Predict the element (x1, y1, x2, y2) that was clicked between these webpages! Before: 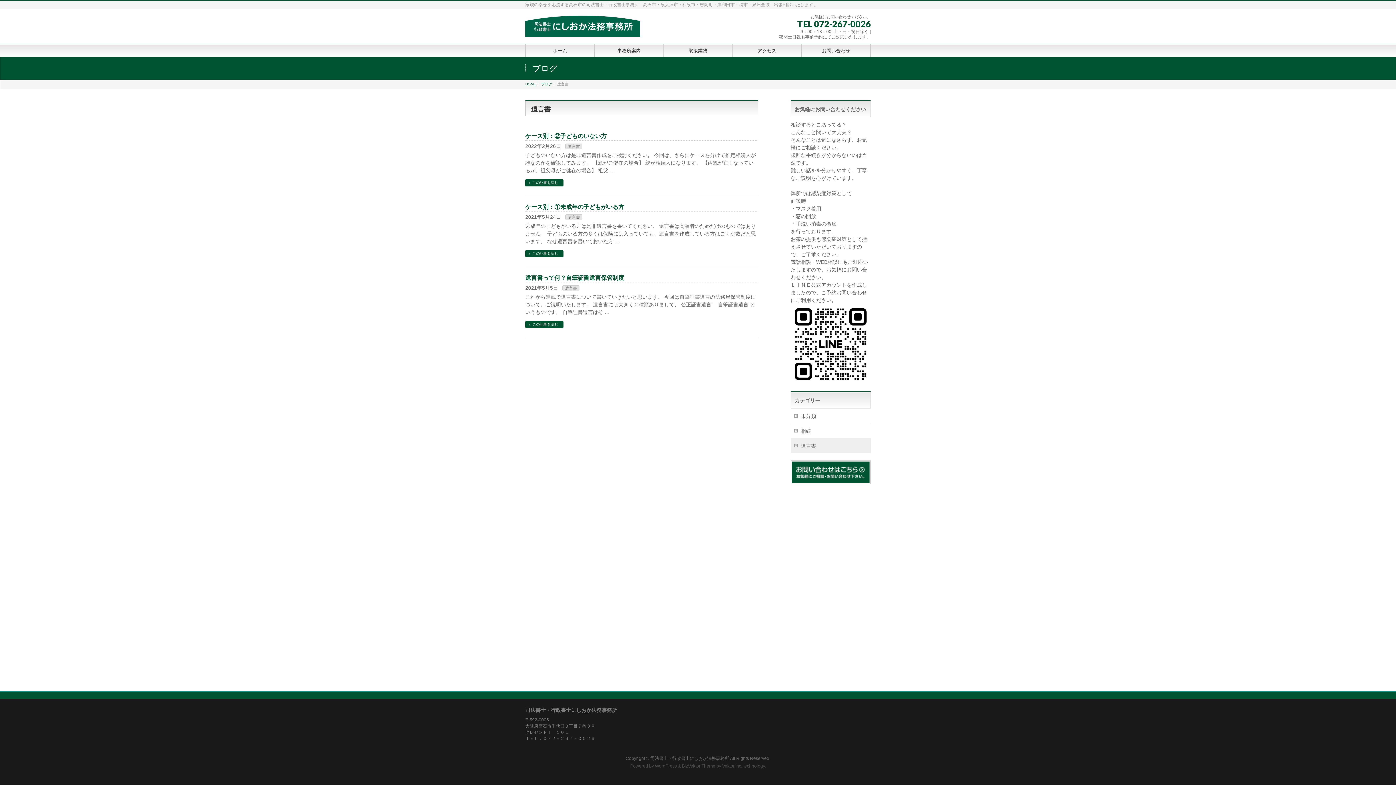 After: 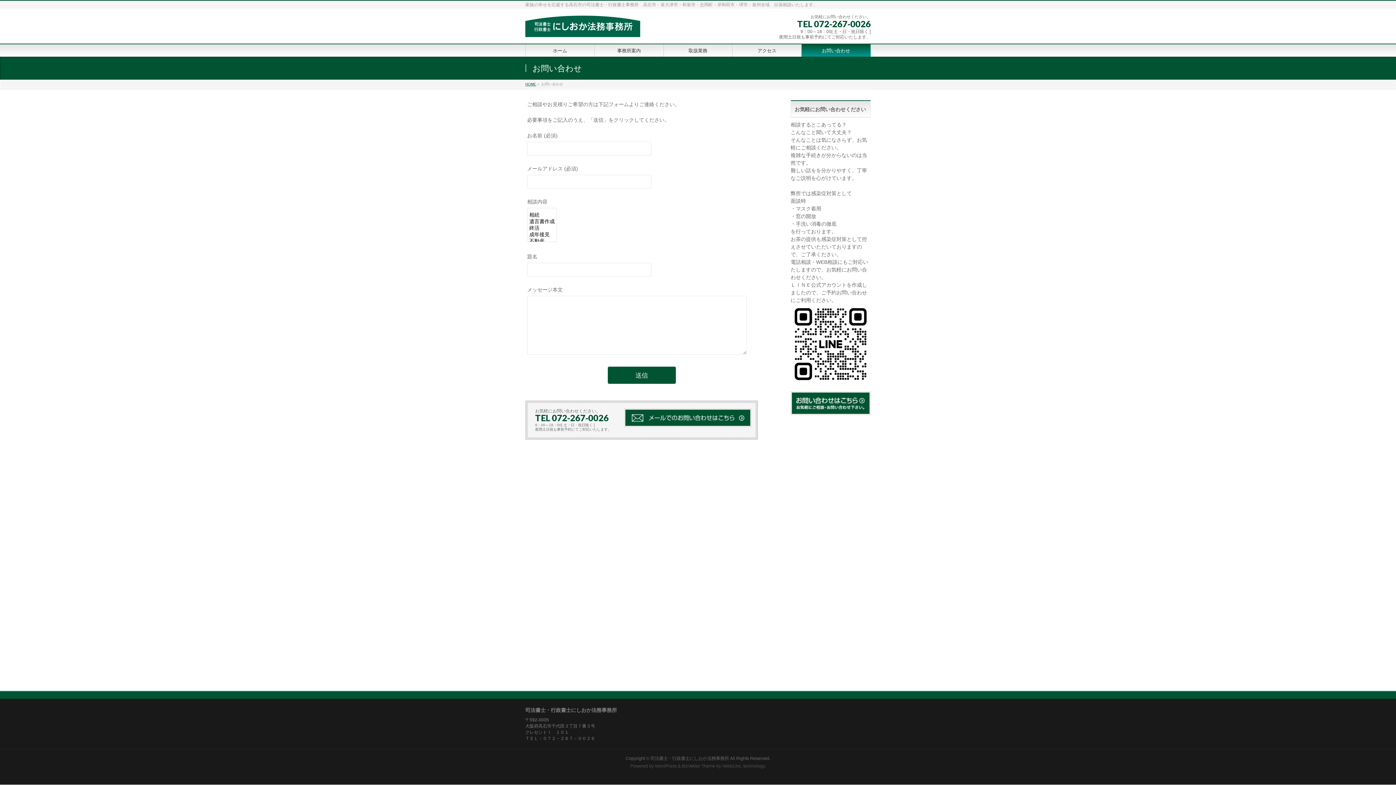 Action: bbox: (790, 460, 870, 484)